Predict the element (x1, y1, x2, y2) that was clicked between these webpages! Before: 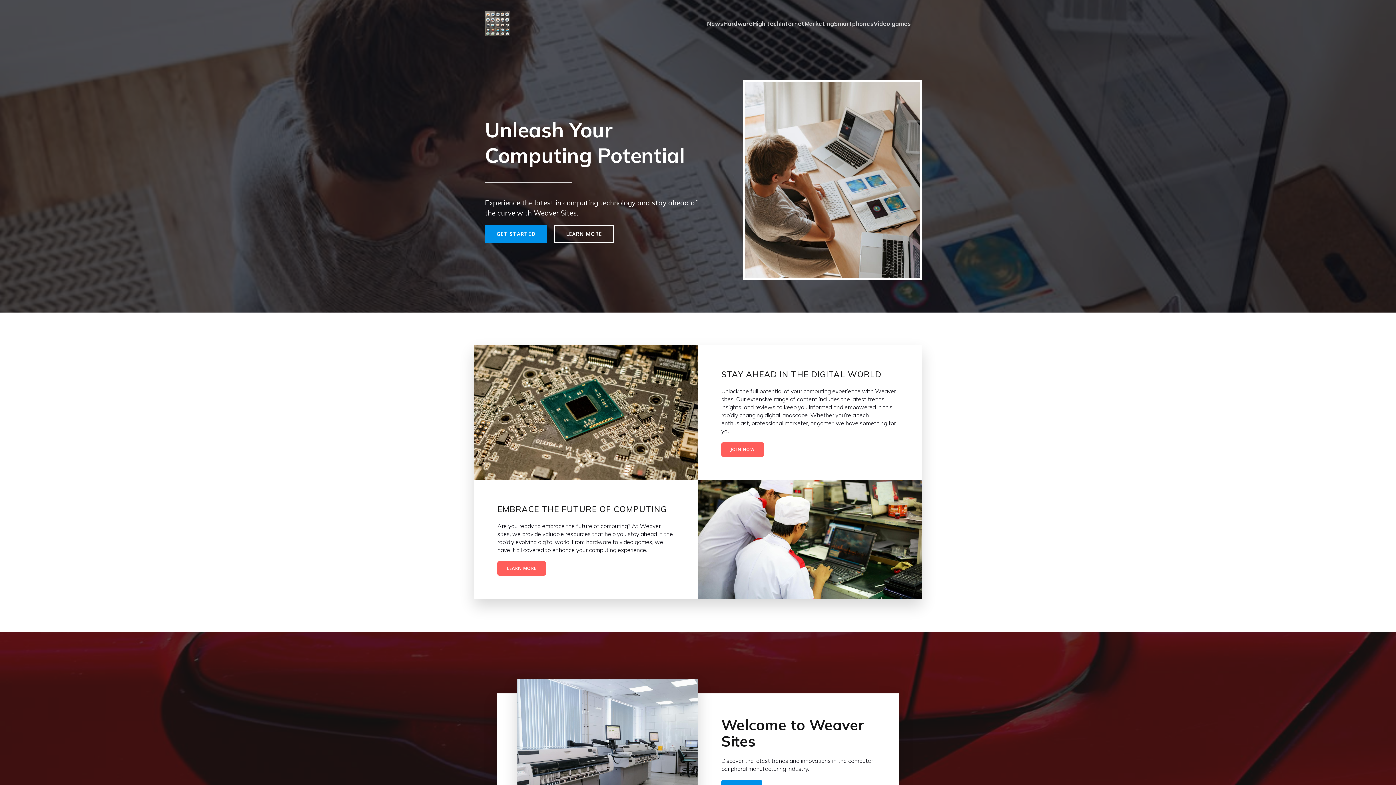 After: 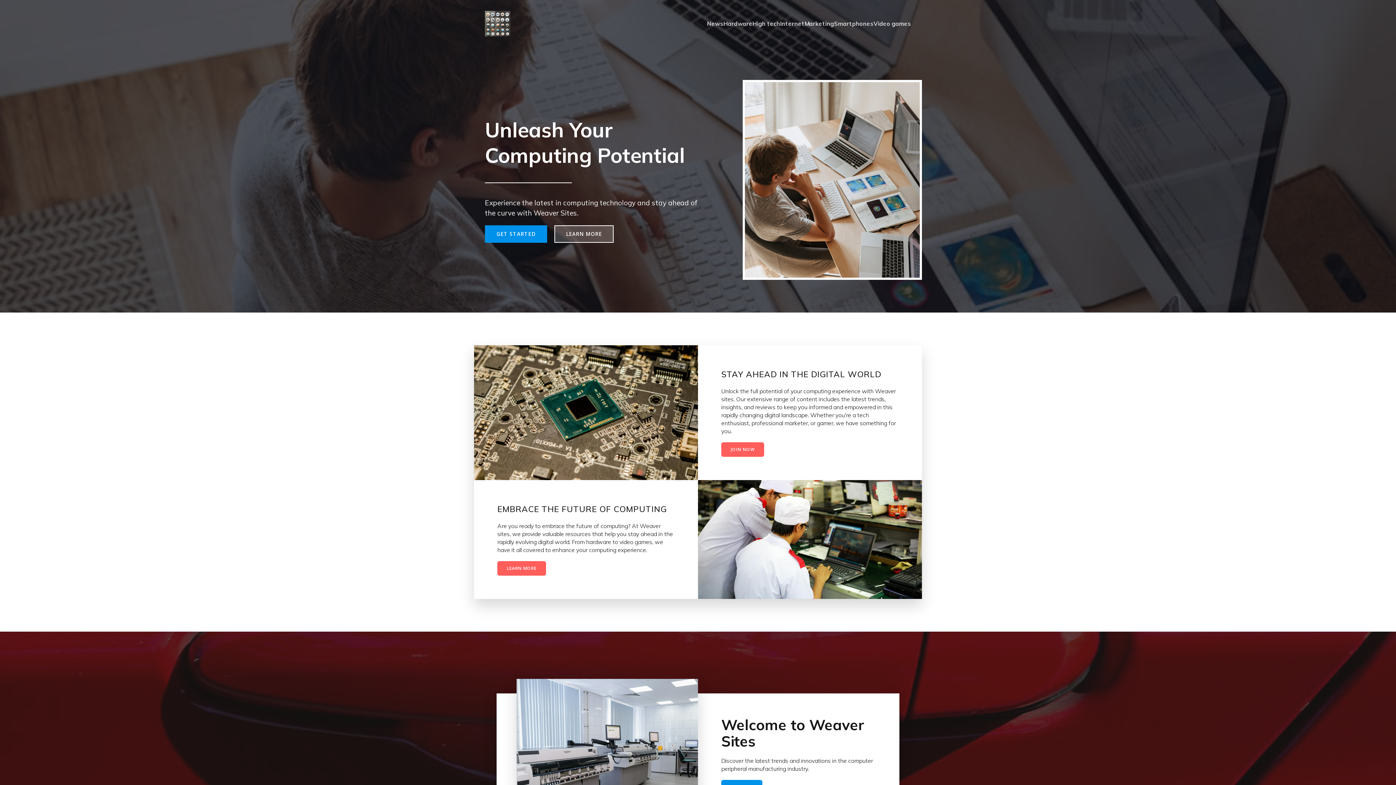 Action: label: LEARN MORE bbox: (554, 225, 613, 242)